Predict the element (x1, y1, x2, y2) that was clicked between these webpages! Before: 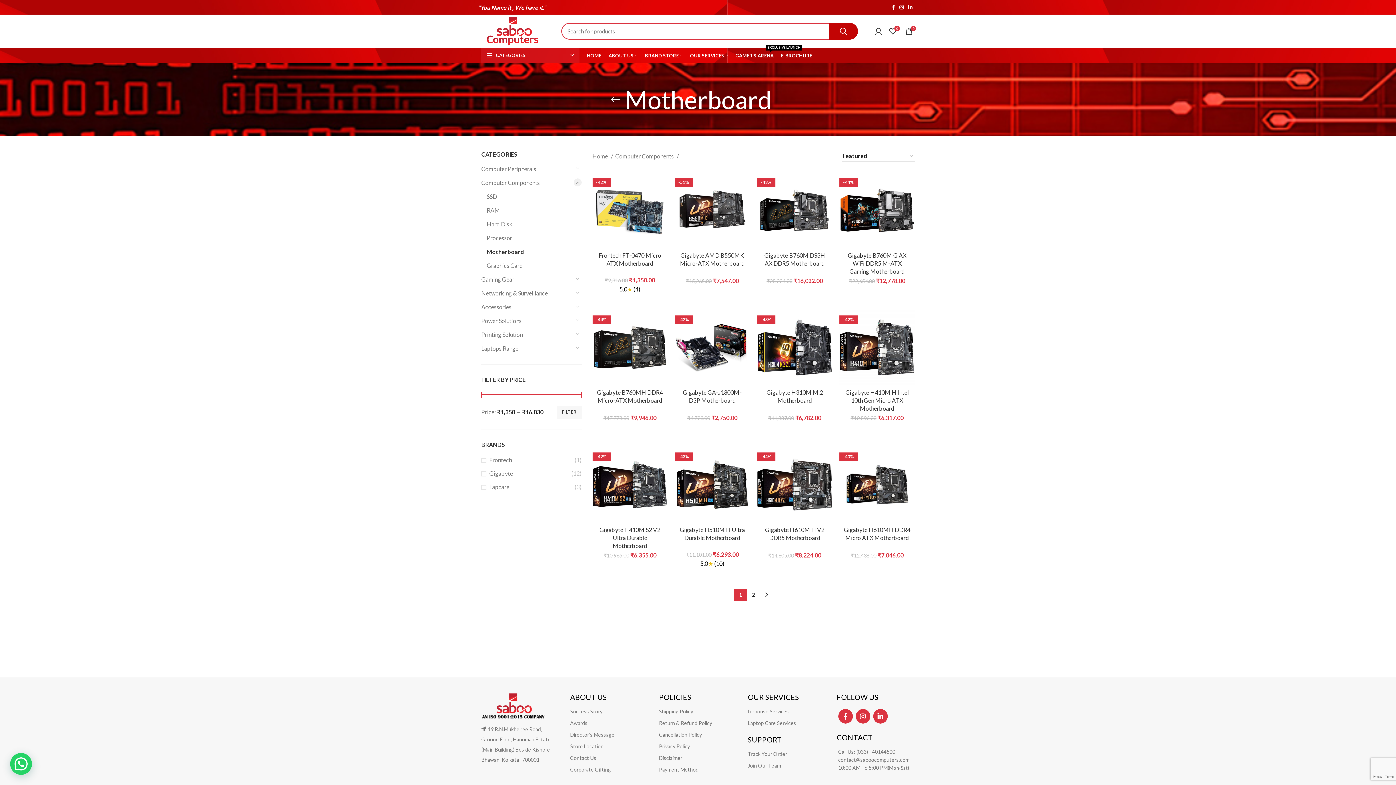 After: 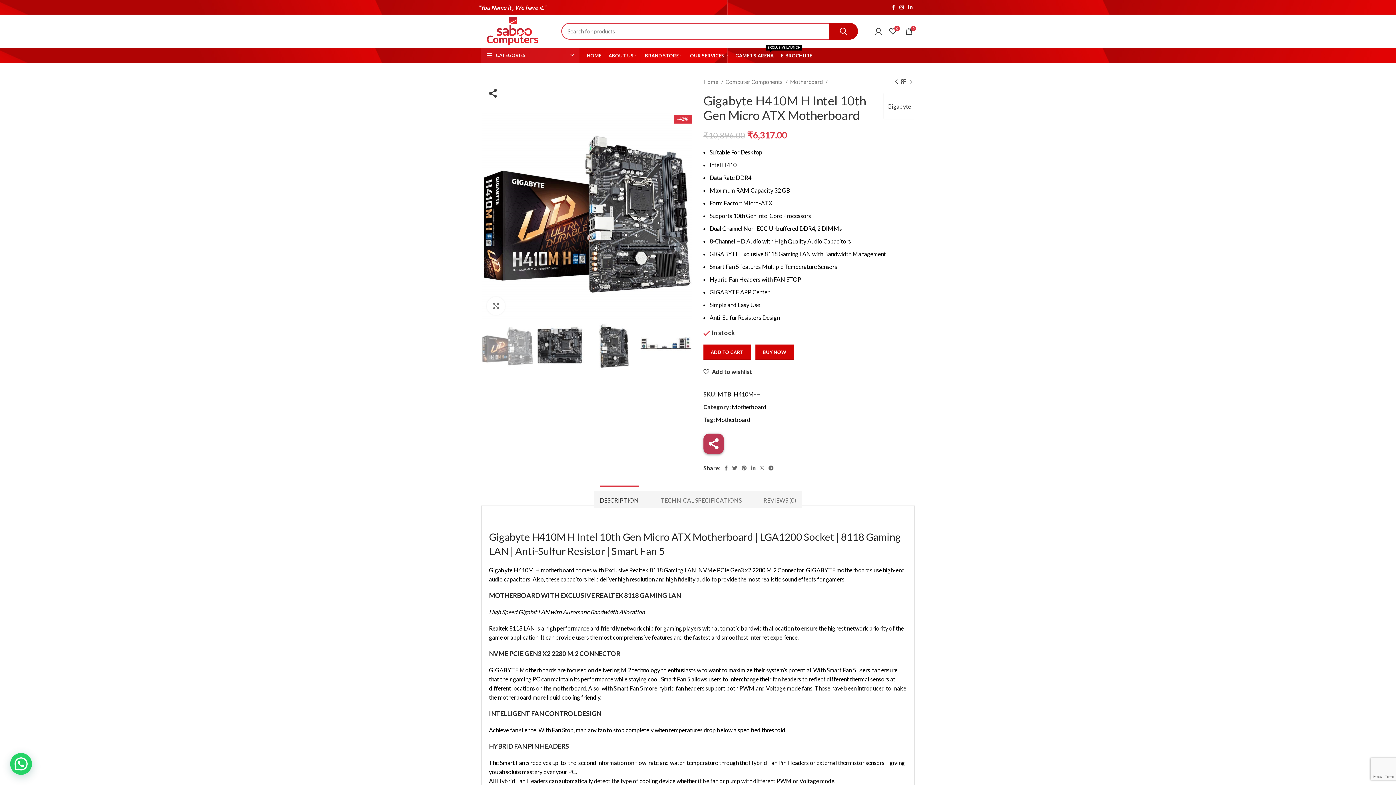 Action: bbox: (845, 389, 908, 412) label: Gigabyte H410M H Intel 10th Gen Micro ATX Motherboard